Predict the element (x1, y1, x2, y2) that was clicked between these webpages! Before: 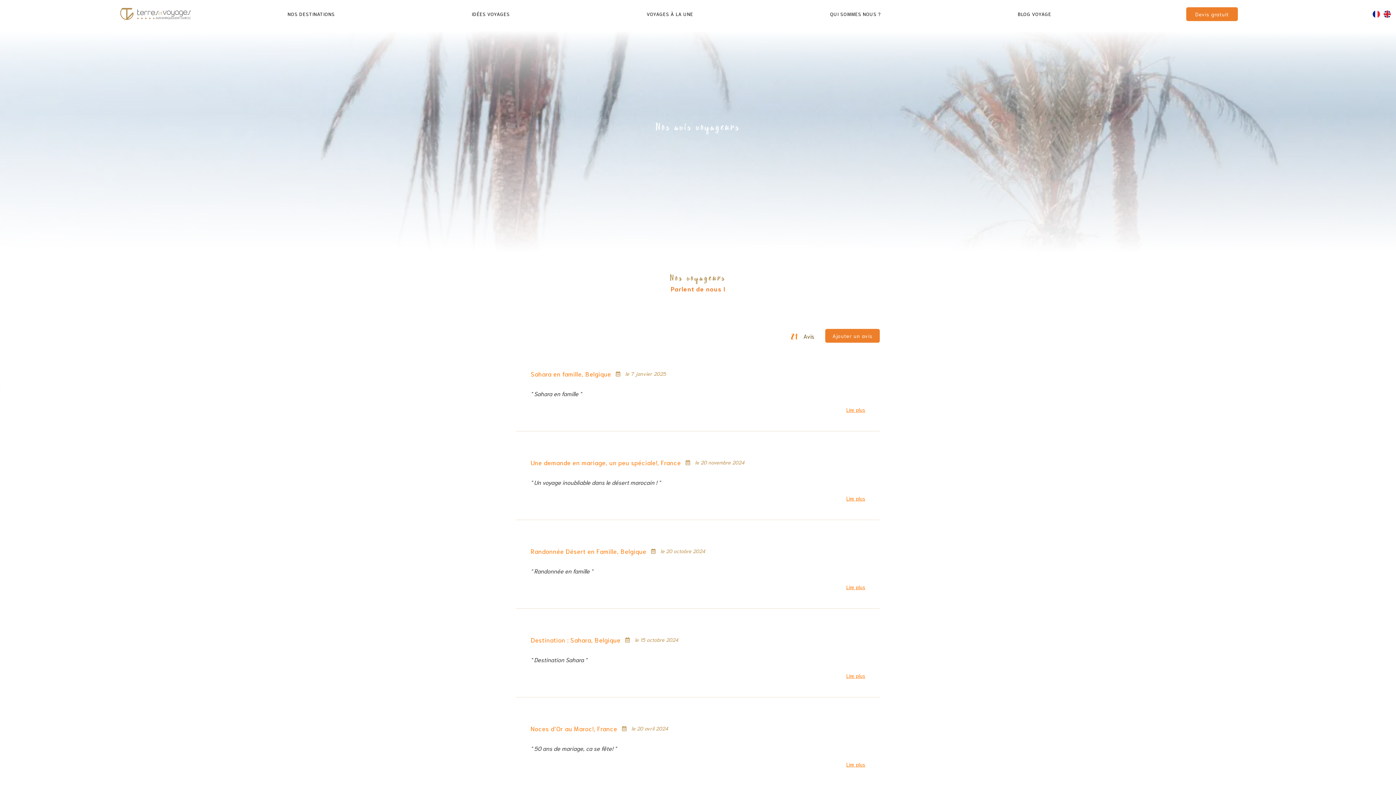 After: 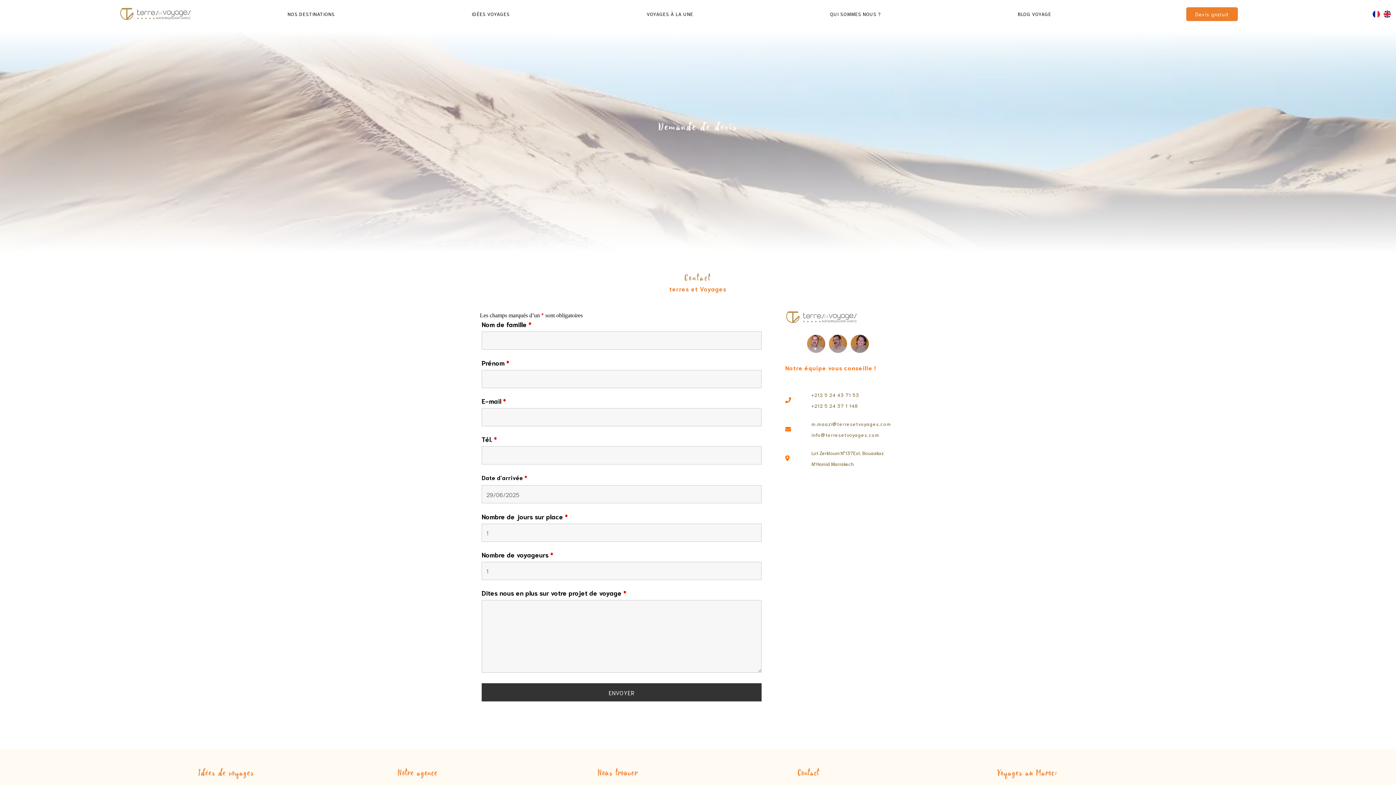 Action: bbox: (1186, 7, 1238, 20) label: Devis gratuit